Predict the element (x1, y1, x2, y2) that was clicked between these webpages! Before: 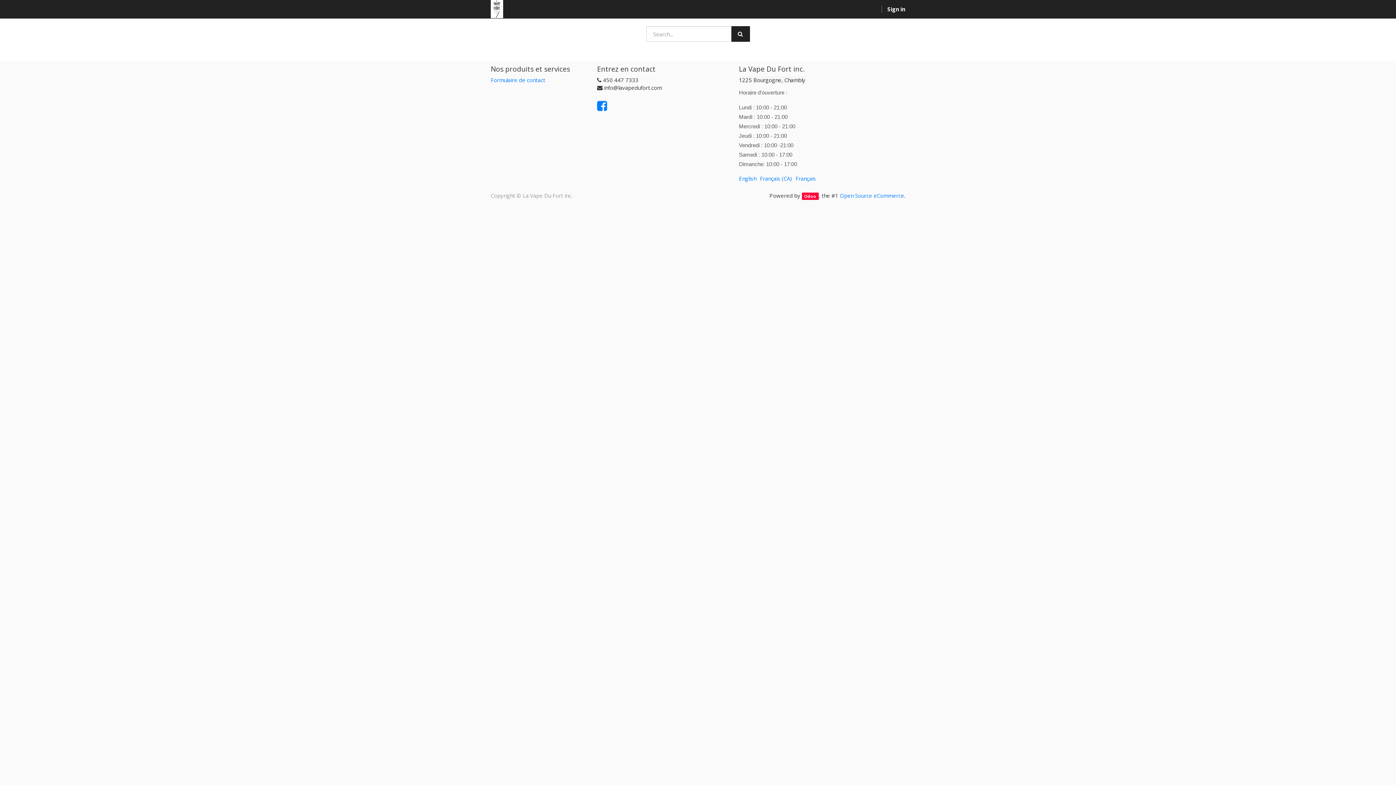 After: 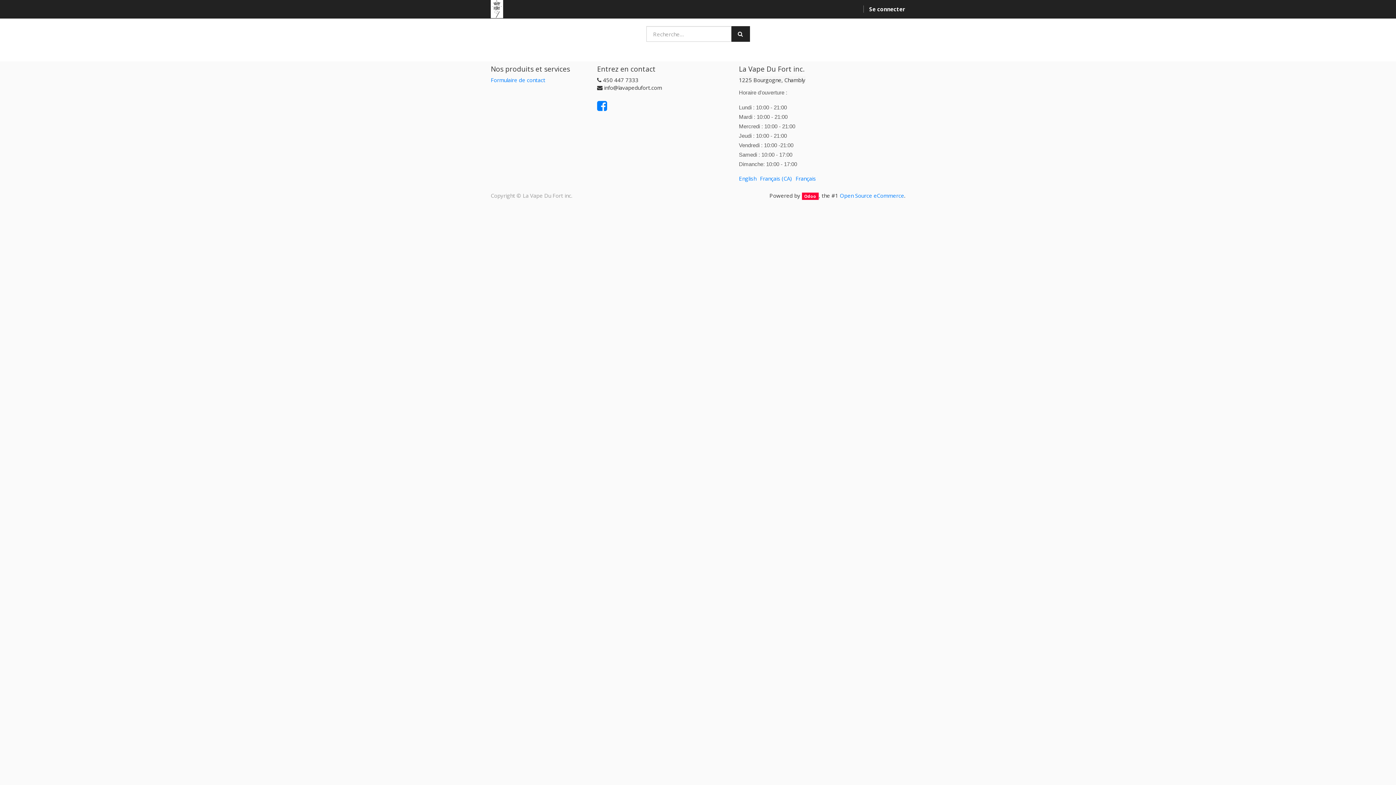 Action: bbox: (795, 174, 816, 182) label: Français